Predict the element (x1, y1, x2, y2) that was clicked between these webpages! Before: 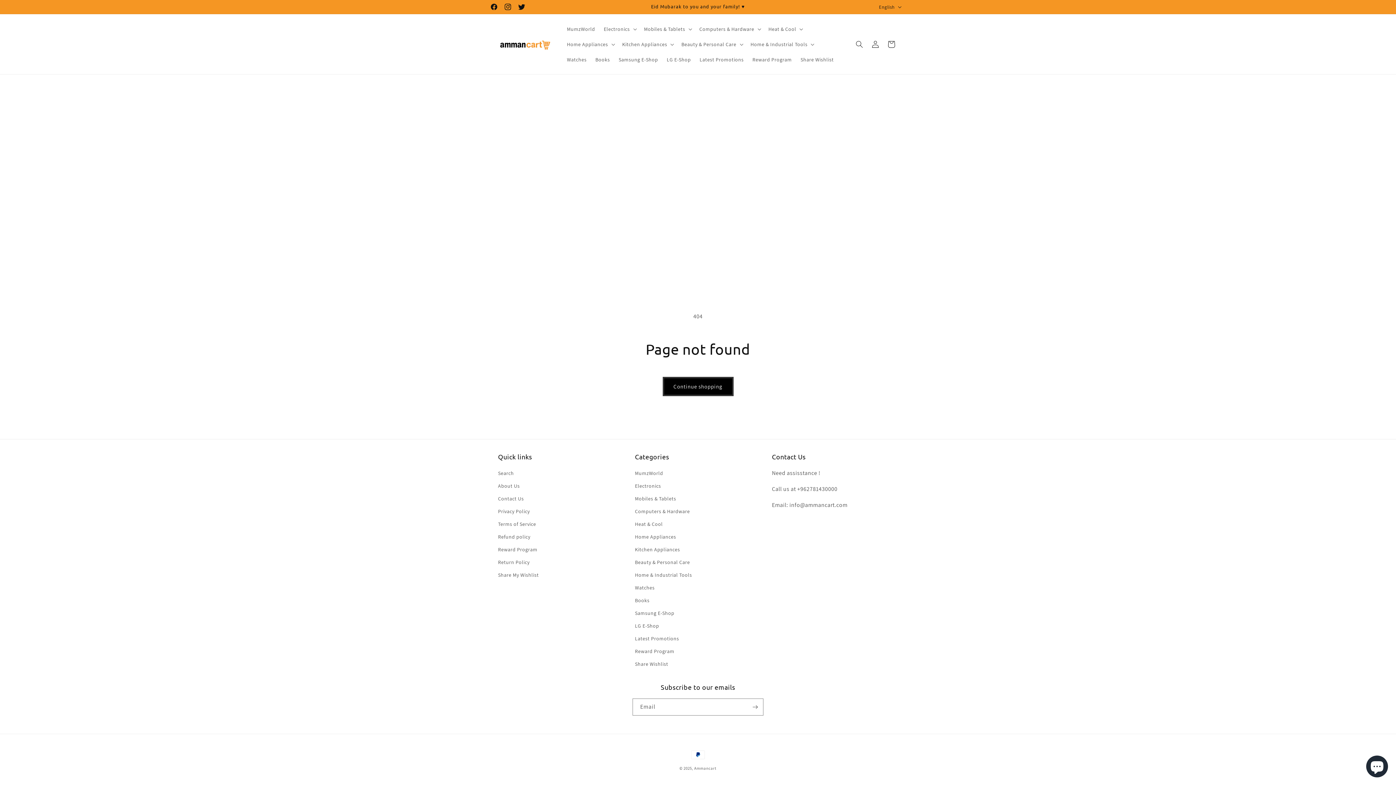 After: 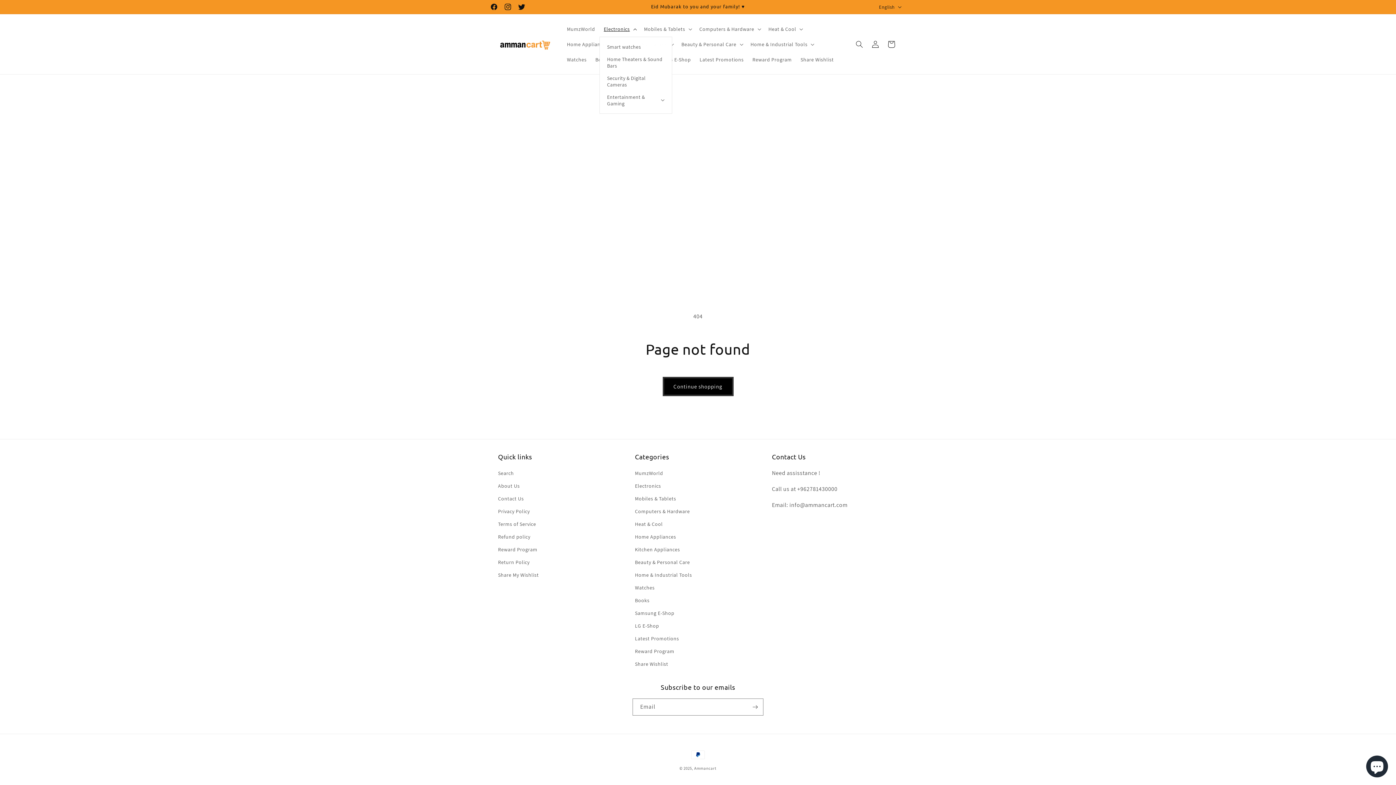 Action: bbox: (599, 21, 639, 36) label: Electronics